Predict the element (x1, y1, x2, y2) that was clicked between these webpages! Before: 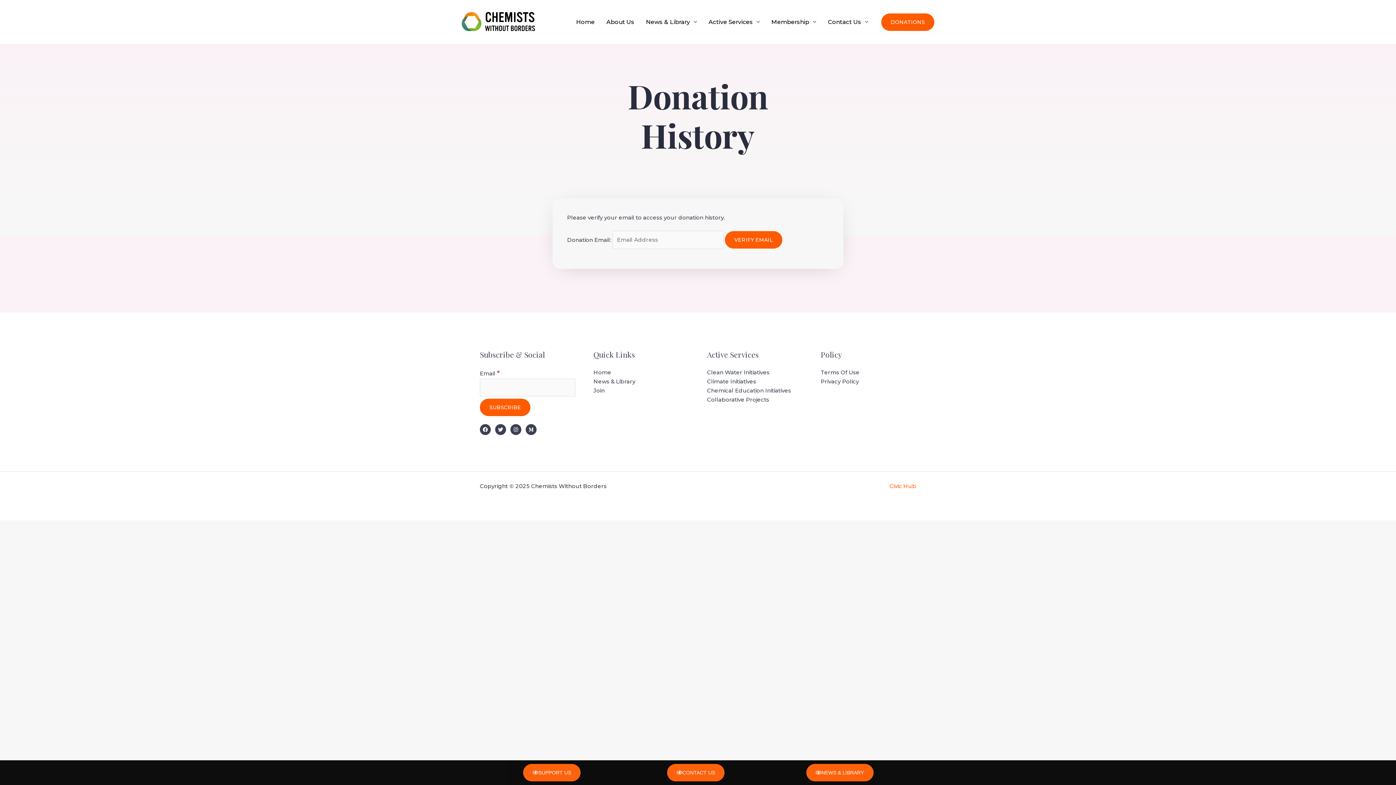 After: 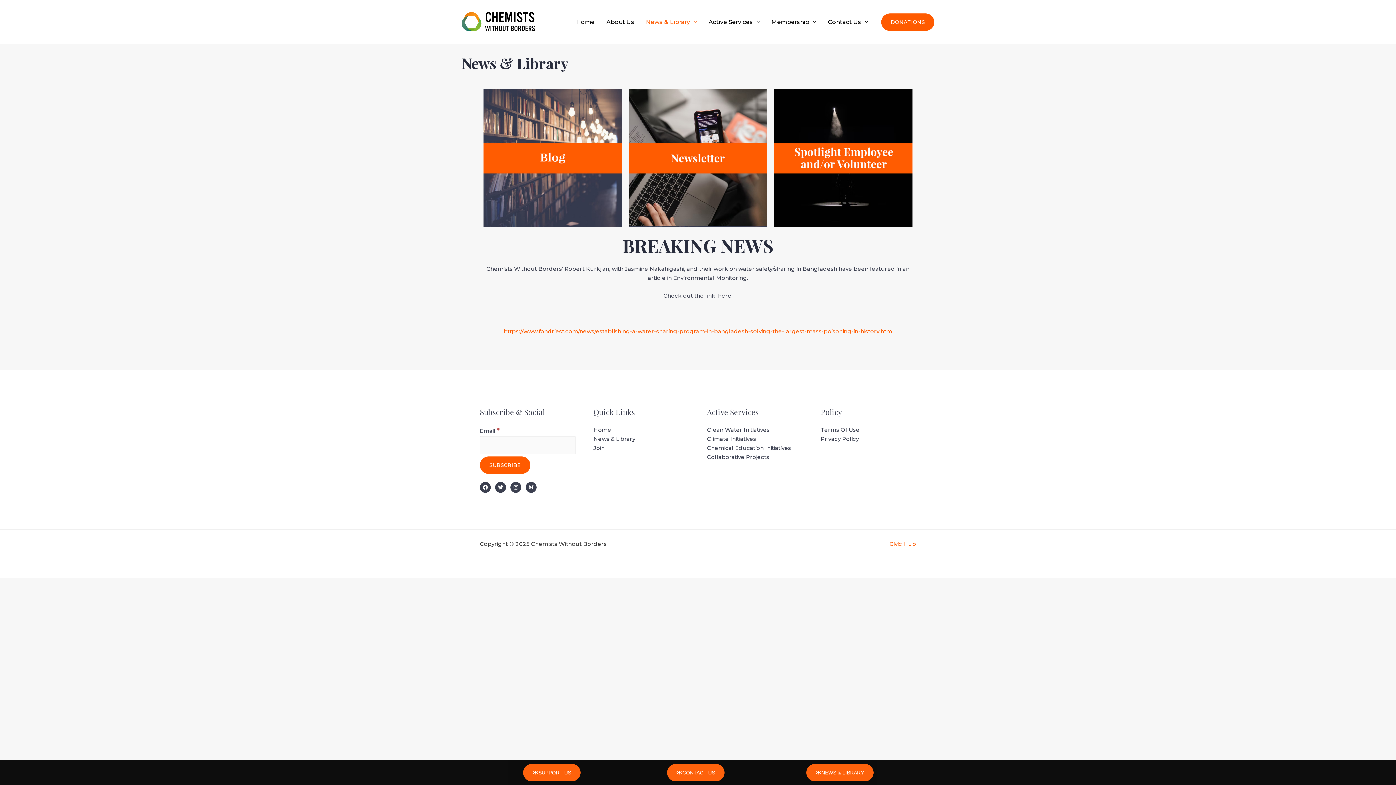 Action: label: News & Library bbox: (593, 378, 635, 384)